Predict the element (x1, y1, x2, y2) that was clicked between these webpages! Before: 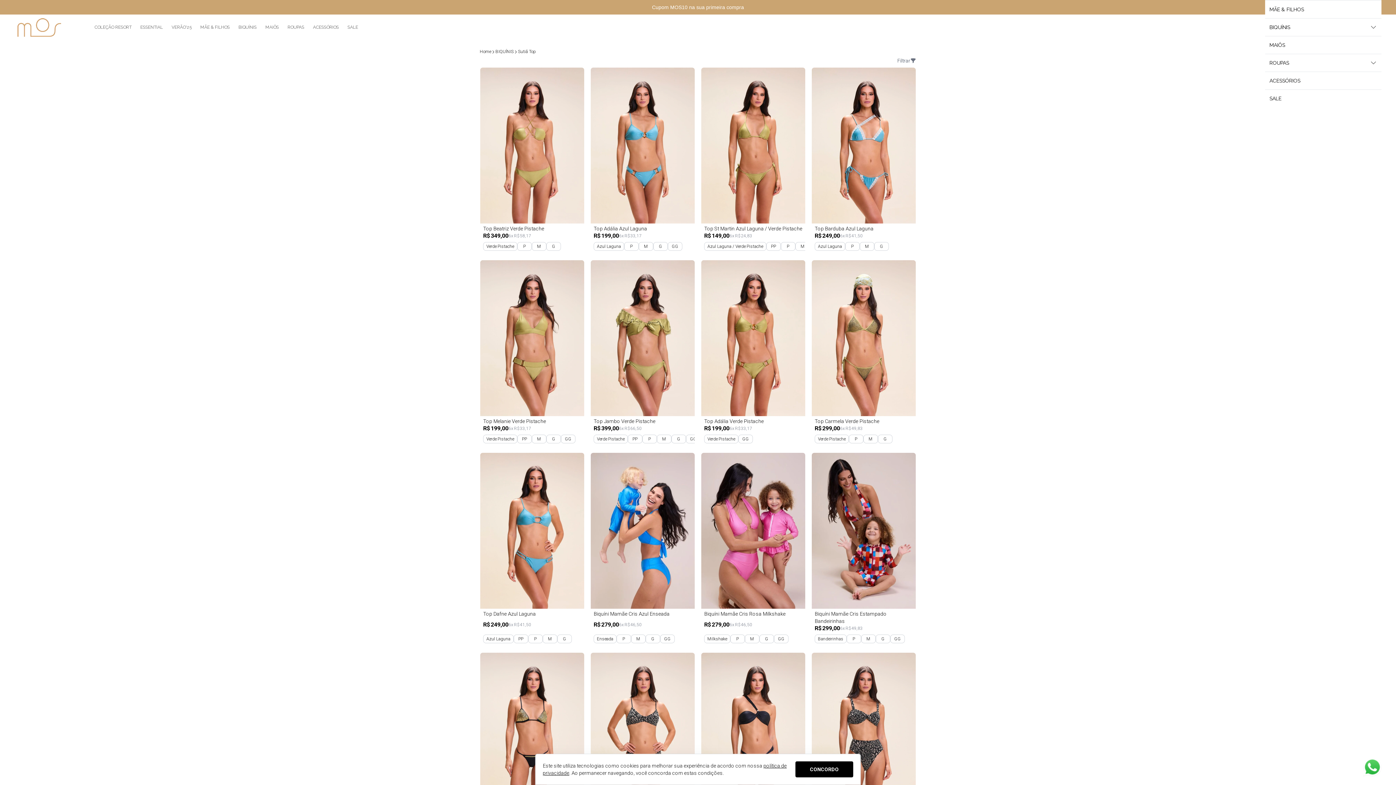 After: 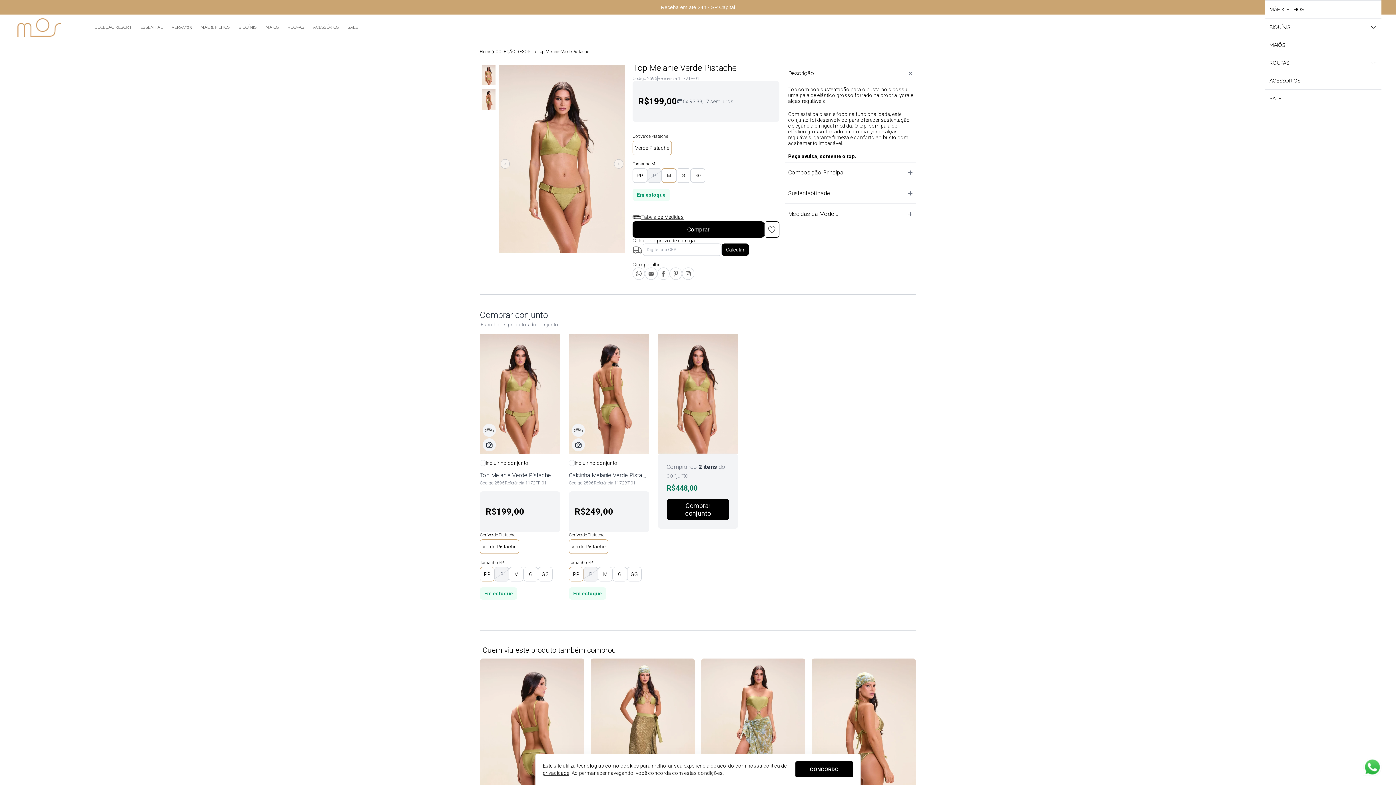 Action: bbox: (532, 434, 546, 443) label: M